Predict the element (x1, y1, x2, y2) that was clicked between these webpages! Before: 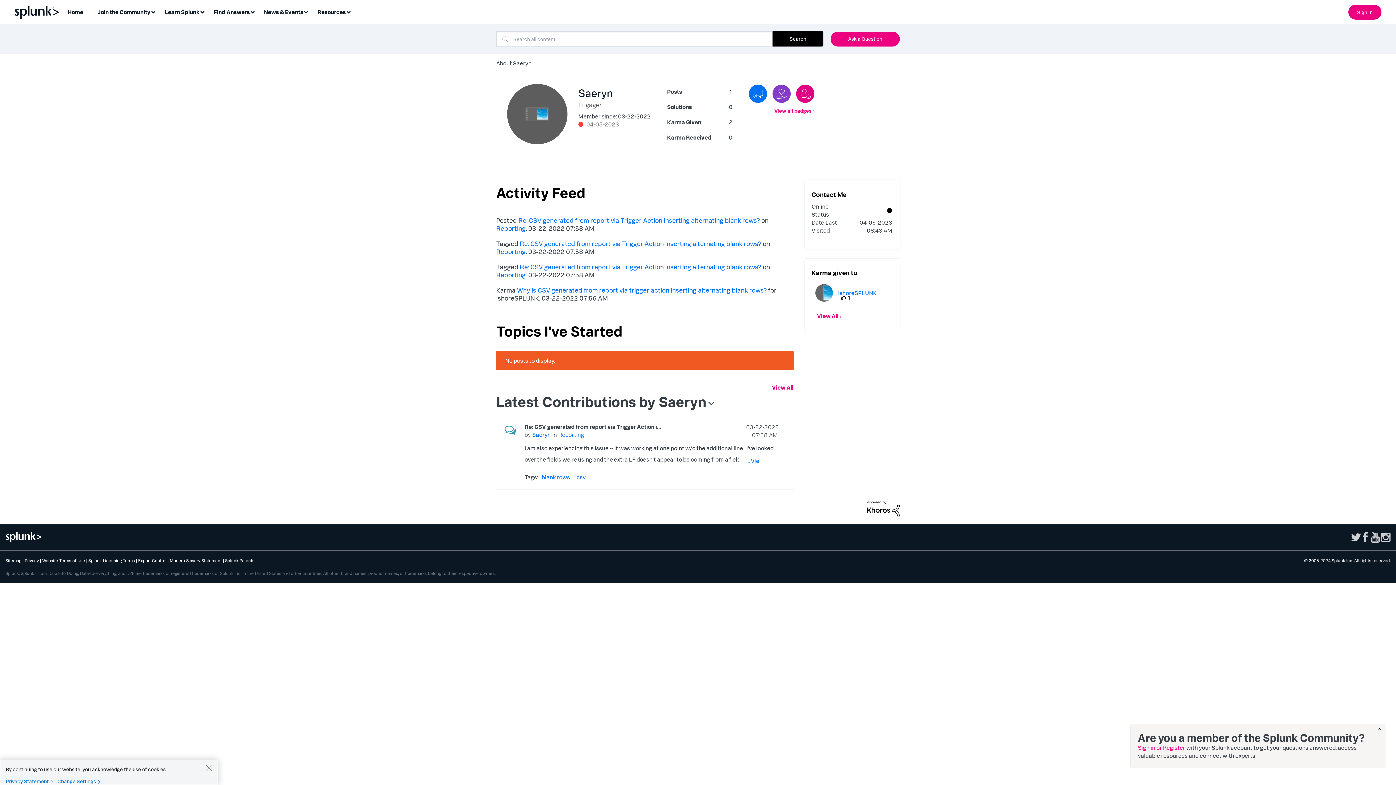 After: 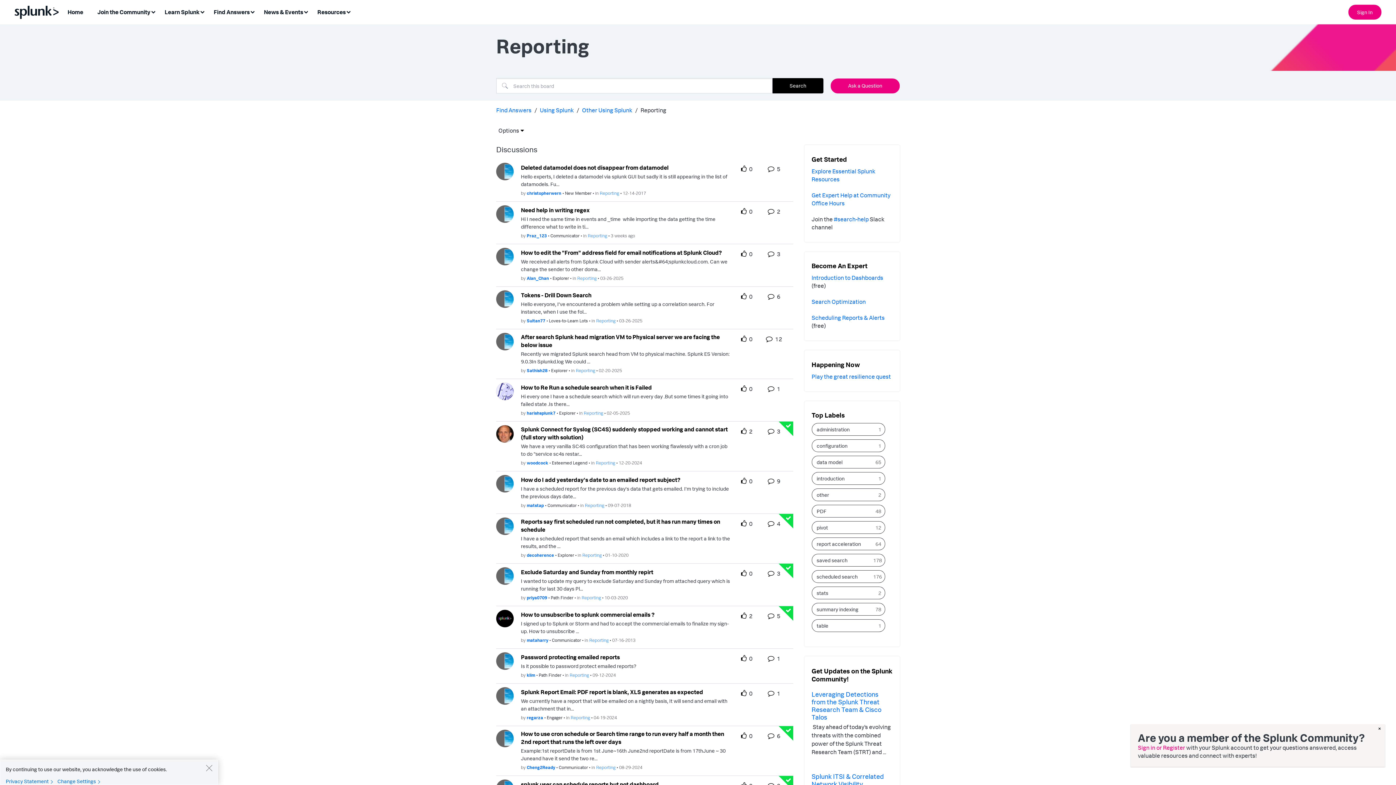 Action: label: Reporting bbox: (496, 247, 525, 255)